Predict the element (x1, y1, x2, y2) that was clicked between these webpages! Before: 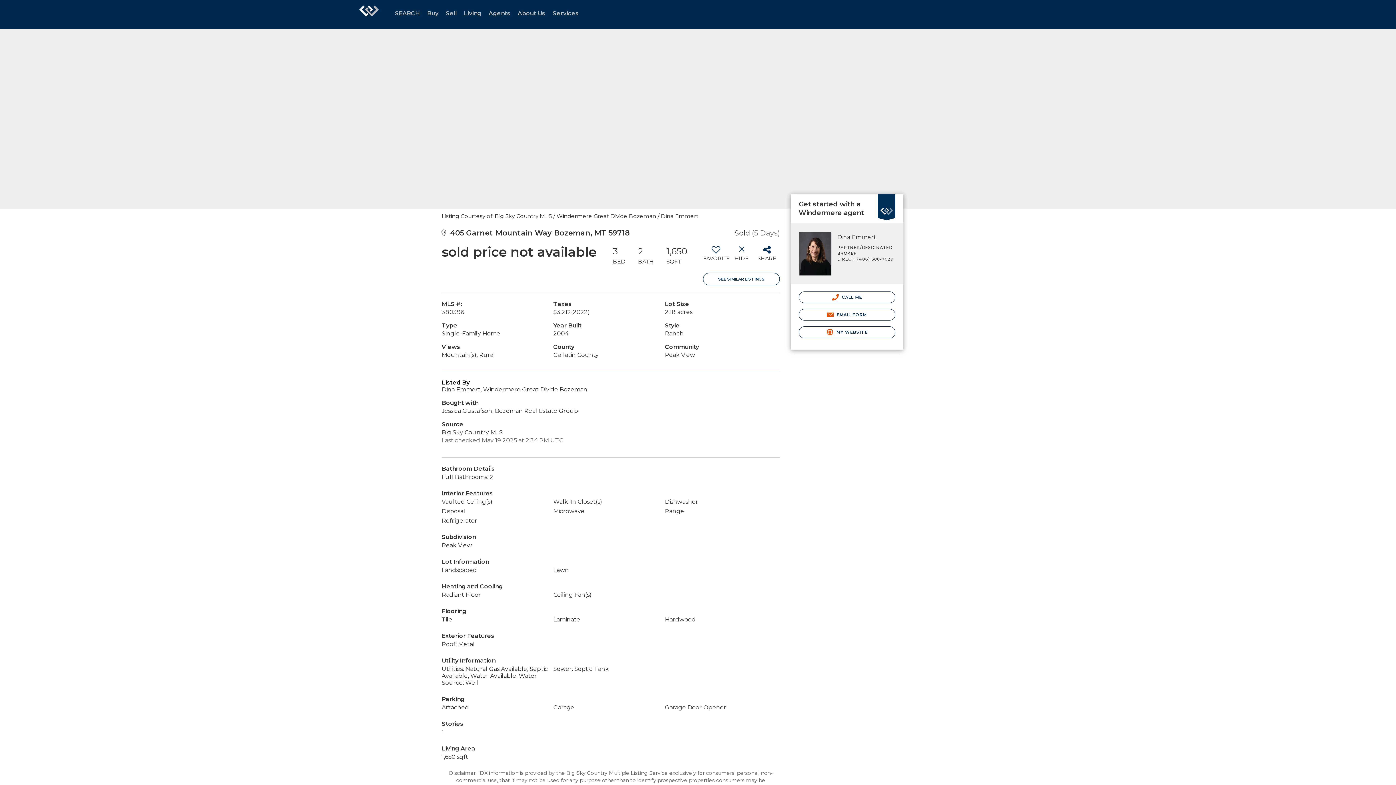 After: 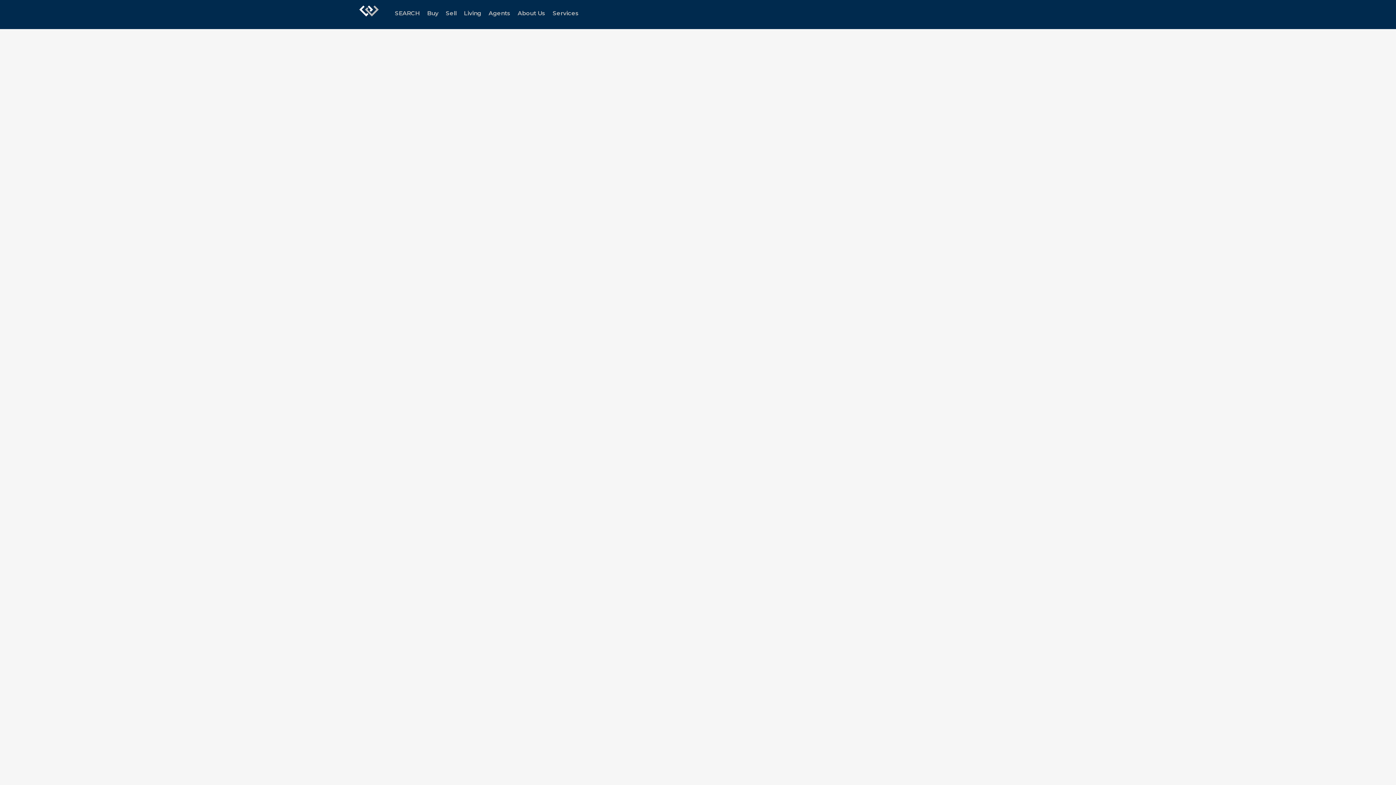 Action: label: SEARCH bbox: (391, 0, 423, 29)